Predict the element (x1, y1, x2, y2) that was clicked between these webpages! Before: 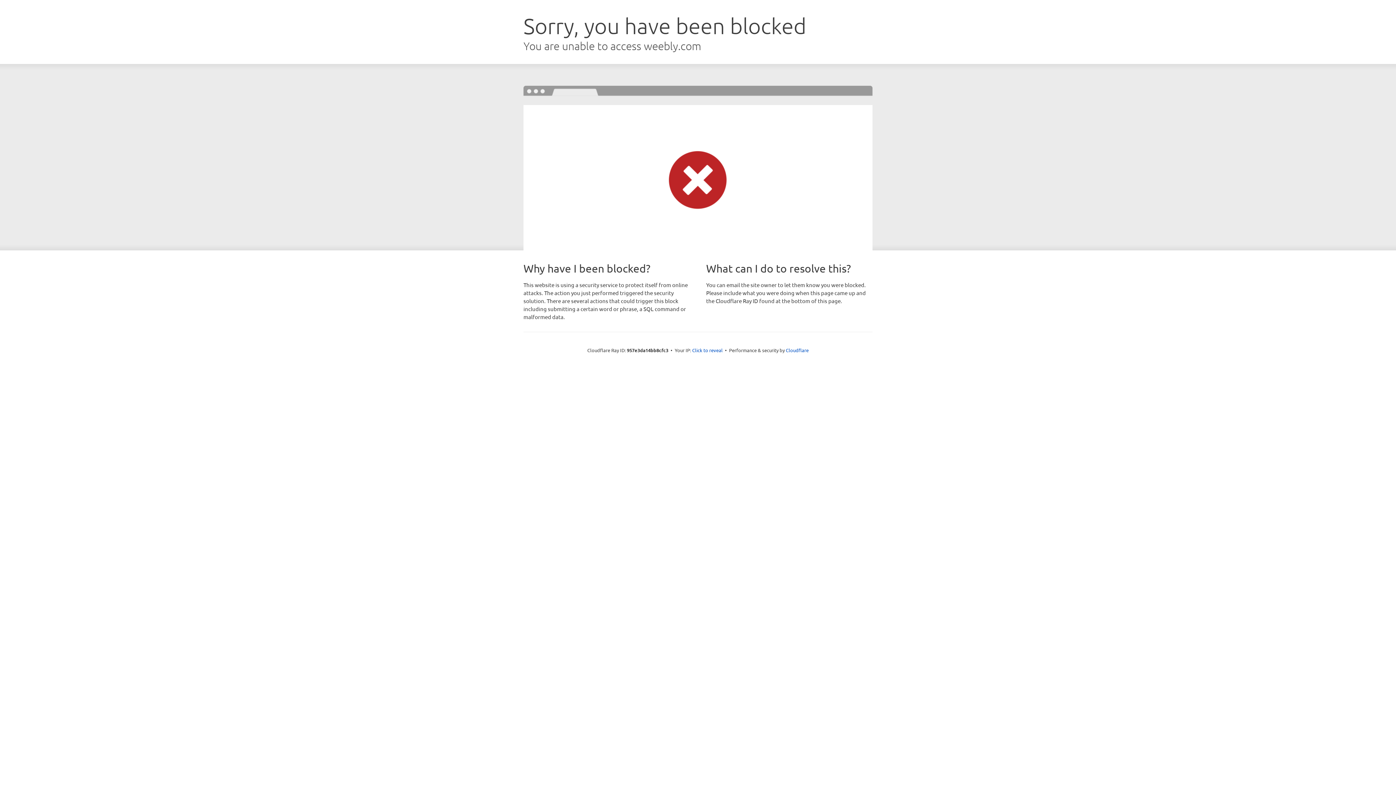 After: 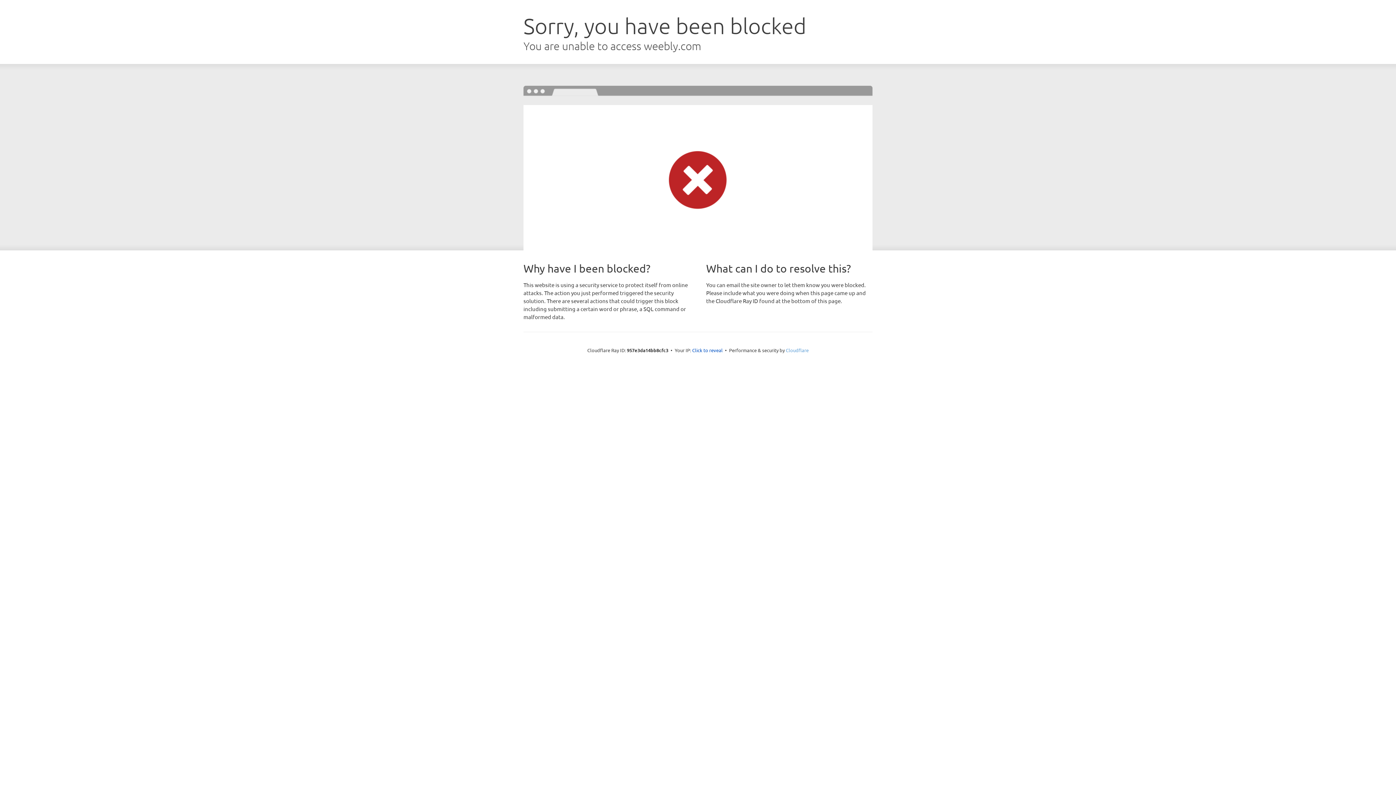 Action: bbox: (786, 347, 808, 353) label: Cloudflare